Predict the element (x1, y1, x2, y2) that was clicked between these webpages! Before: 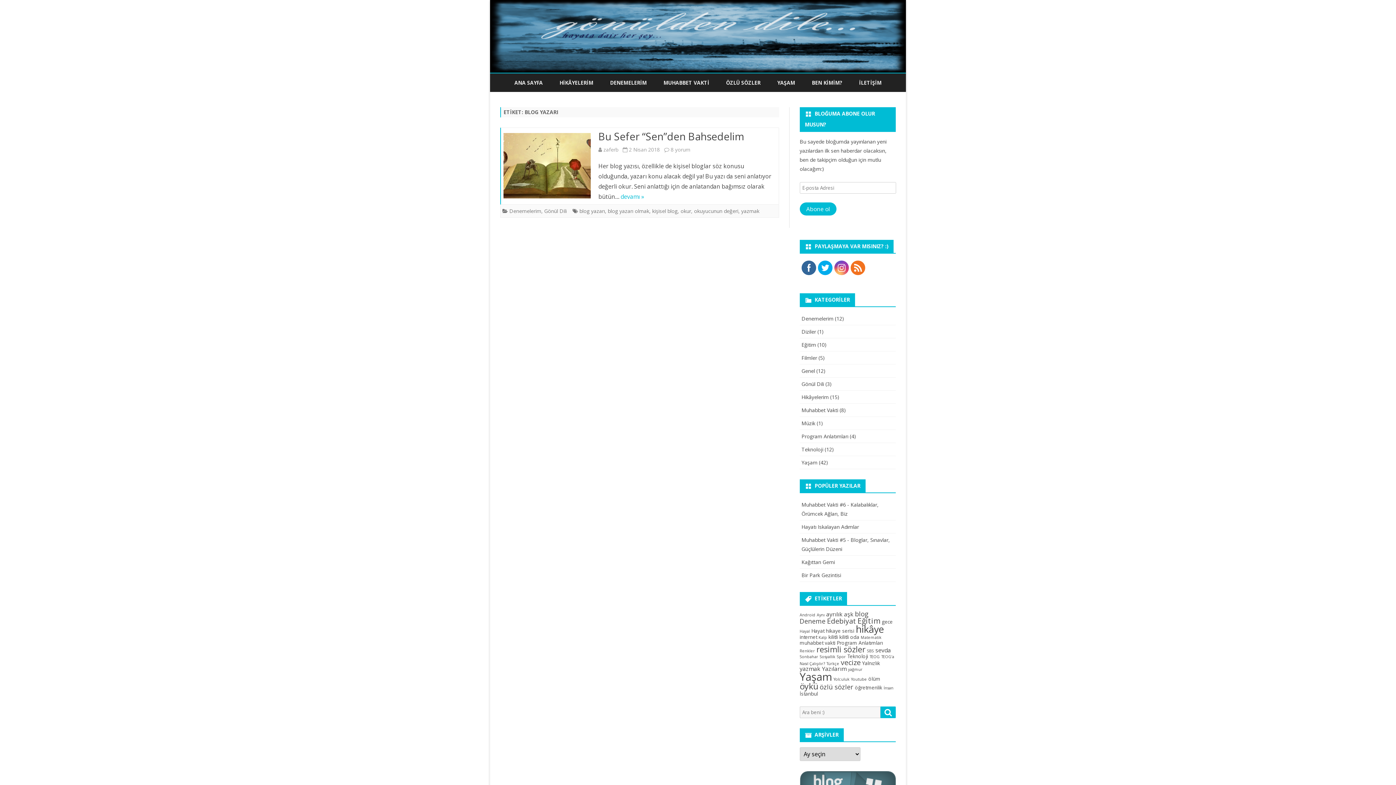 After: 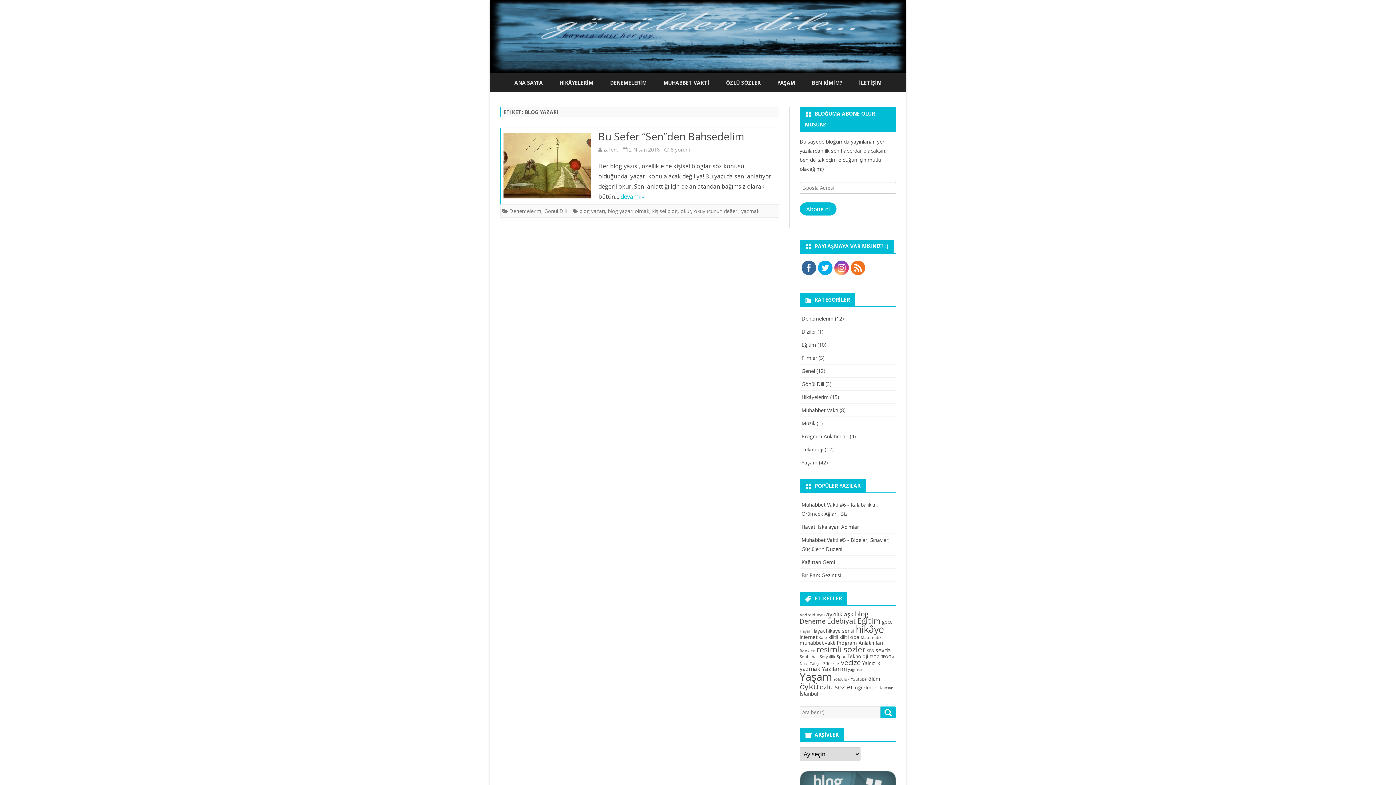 Action: bbox: (801, 260, 816, 275)